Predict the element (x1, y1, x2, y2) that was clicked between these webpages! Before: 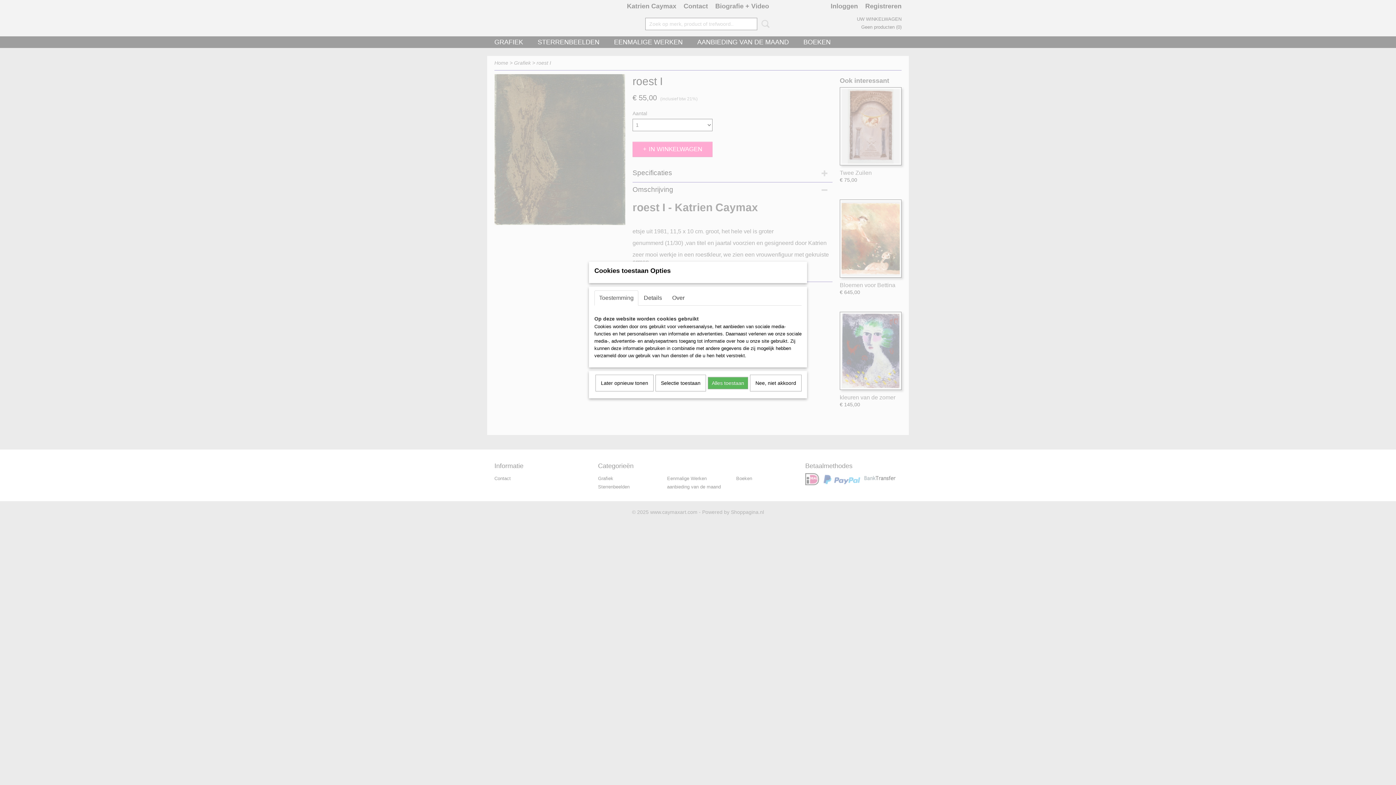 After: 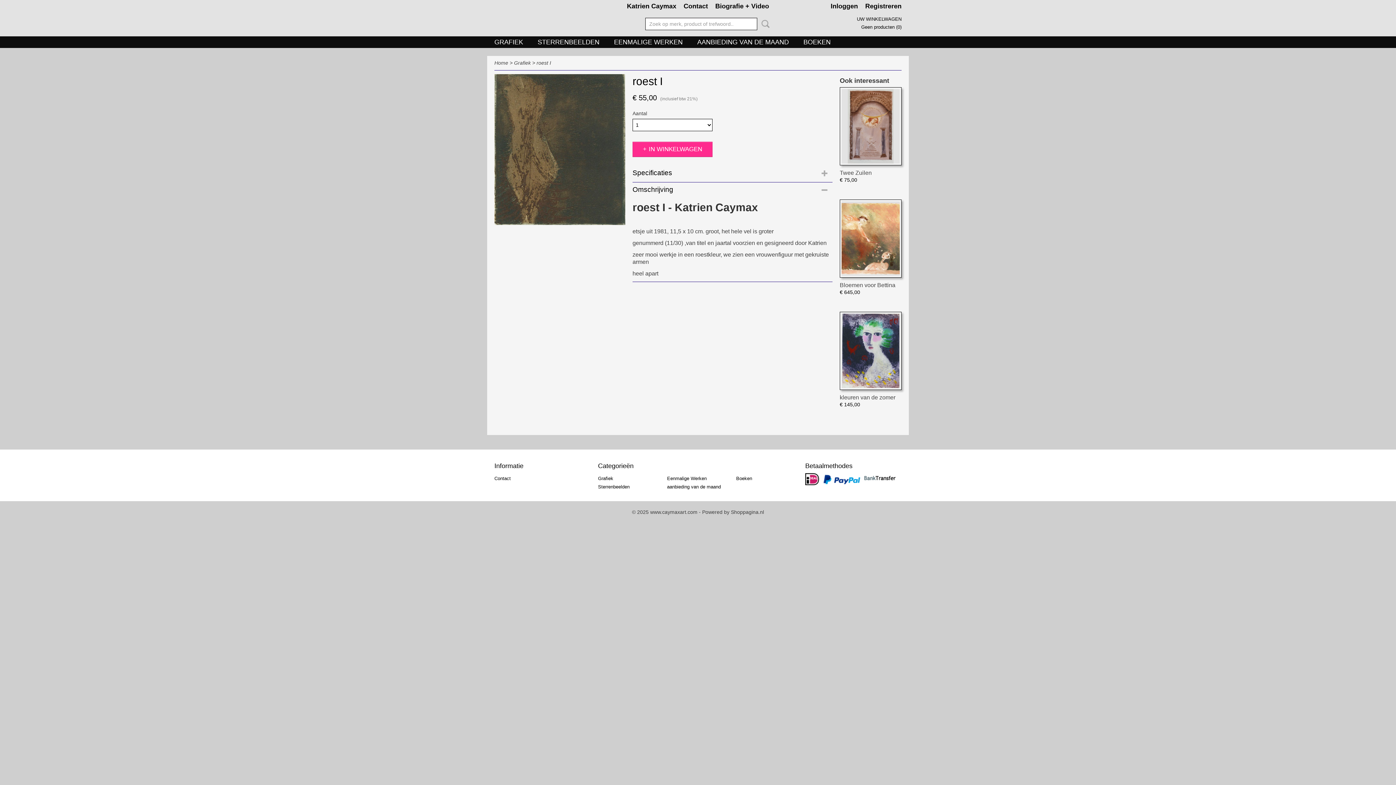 Action: bbox: (655, 374, 706, 391) label: Selectie toestaan